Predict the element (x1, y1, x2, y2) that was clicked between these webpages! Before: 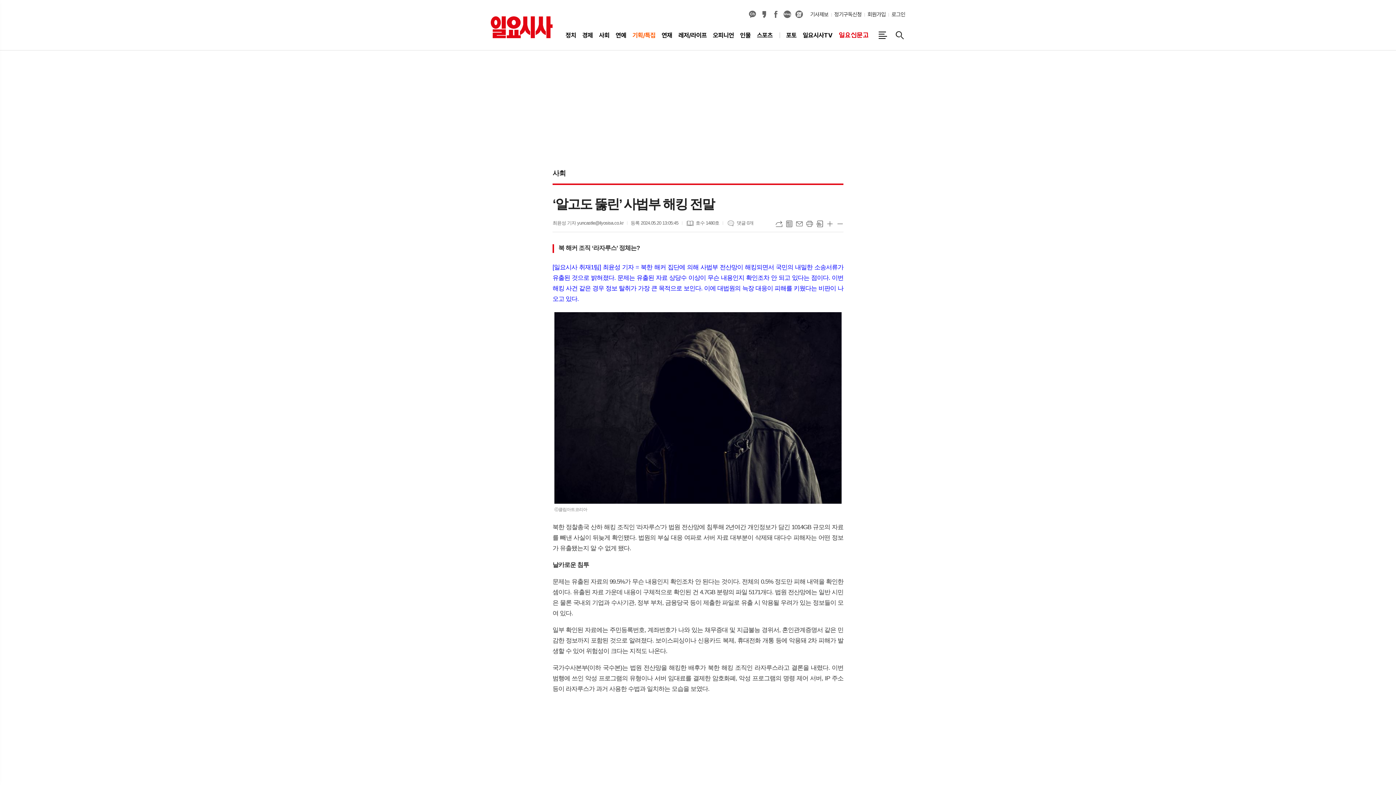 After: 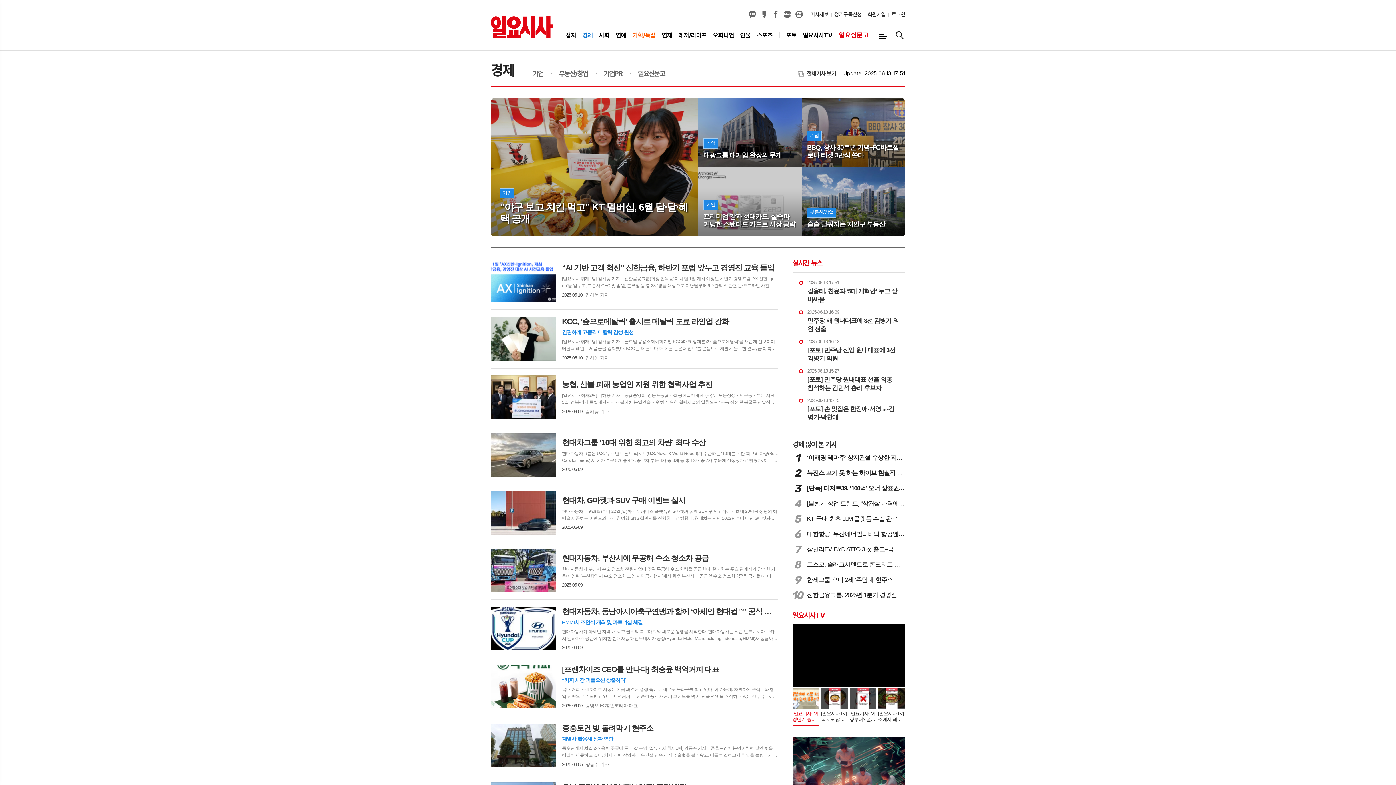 Action: bbox: (579, 26, 596, 44) label: 경제